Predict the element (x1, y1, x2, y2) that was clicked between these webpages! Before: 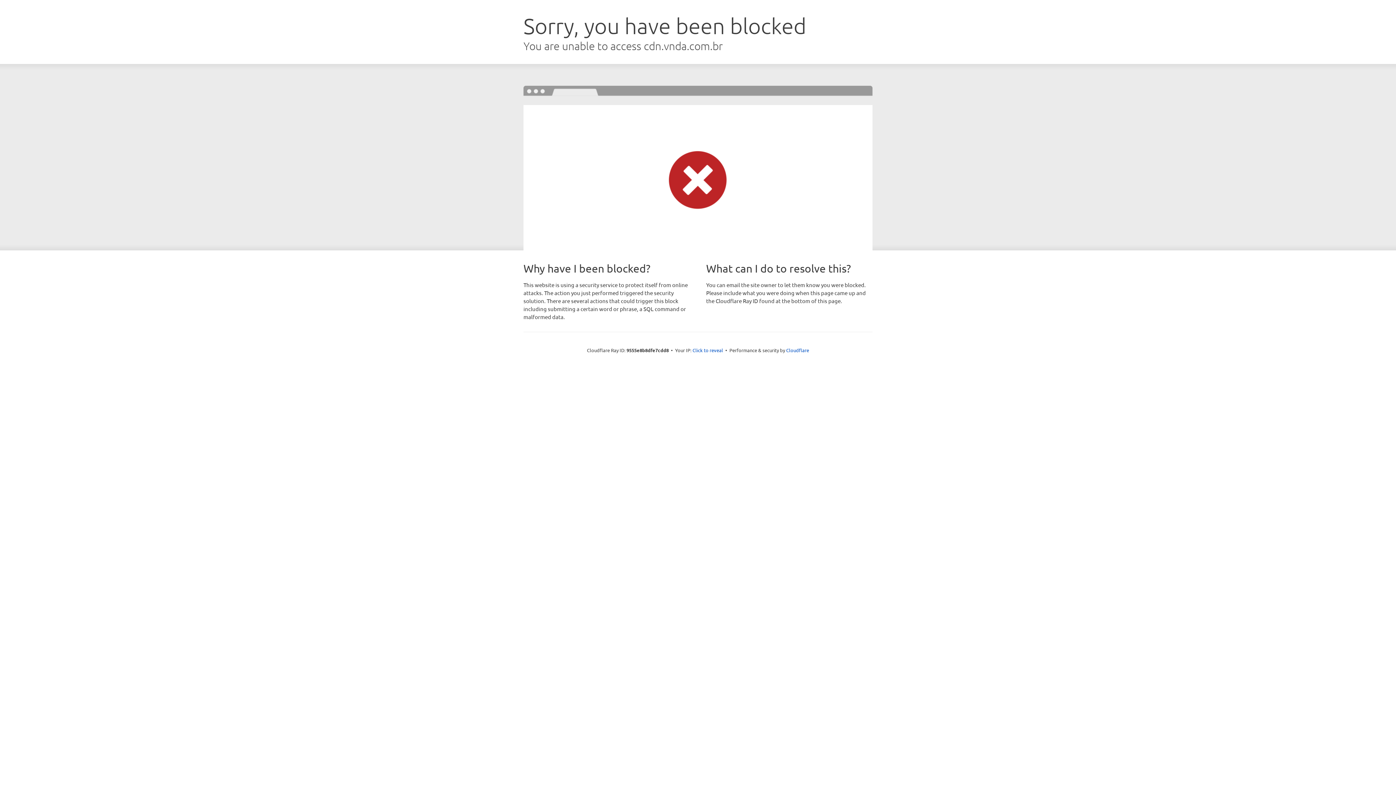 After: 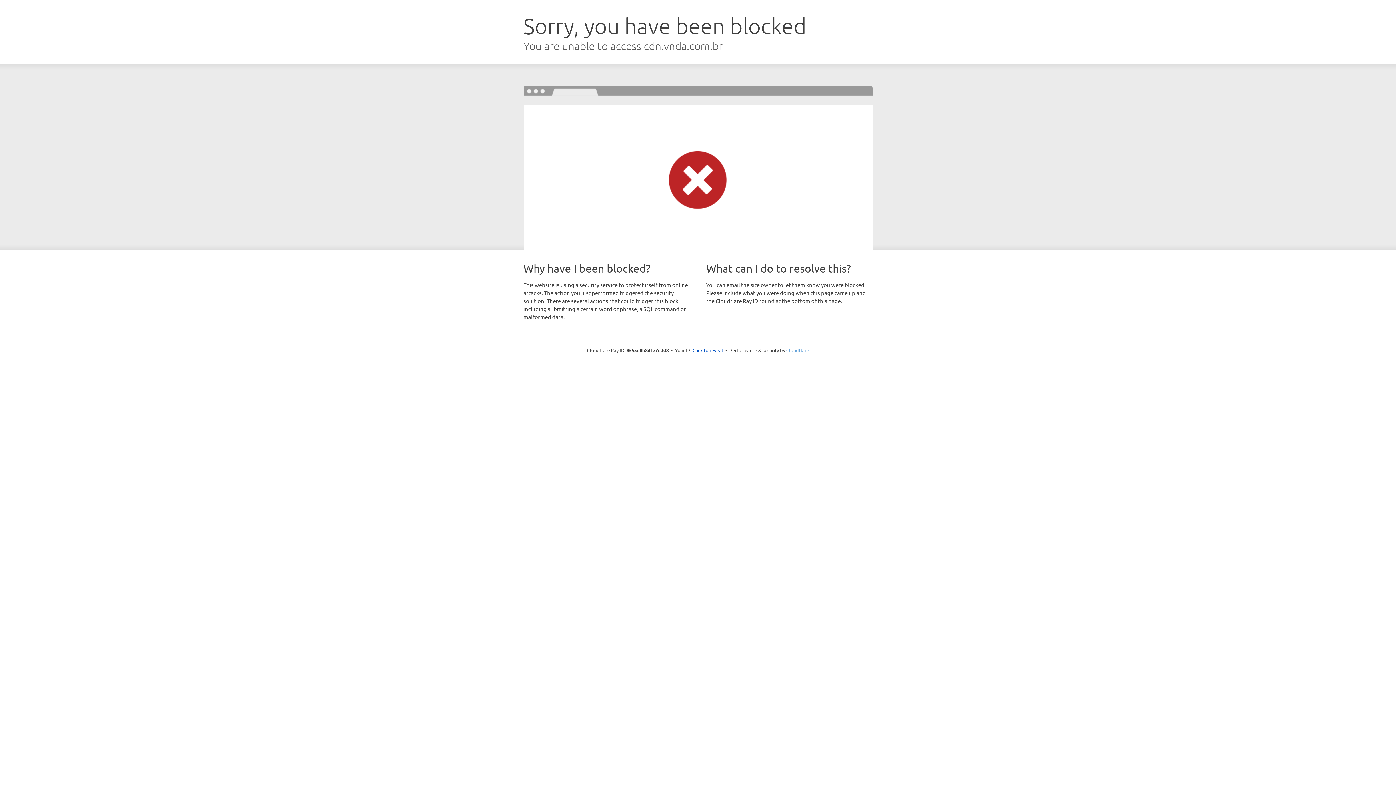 Action: bbox: (786, 347, 809, 353) label: Cloudflare